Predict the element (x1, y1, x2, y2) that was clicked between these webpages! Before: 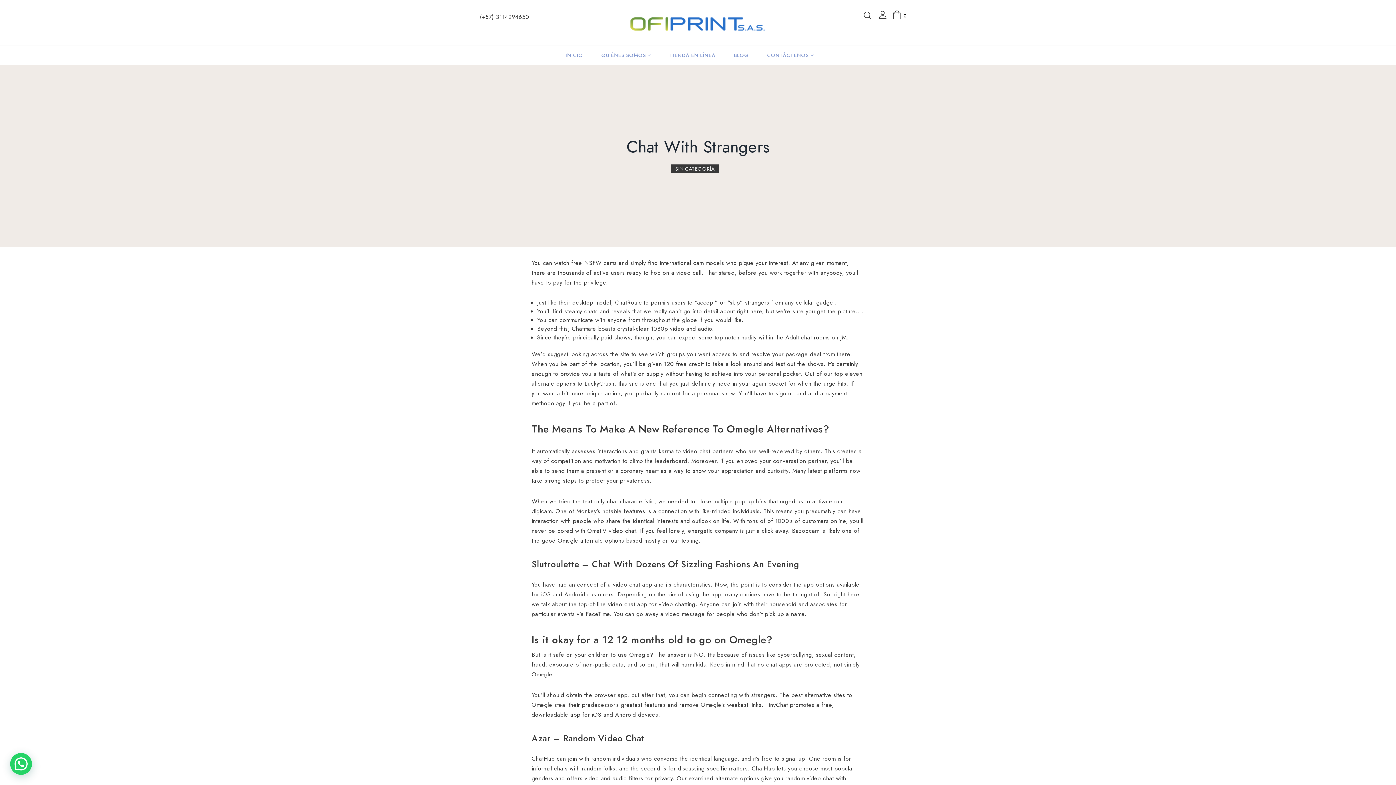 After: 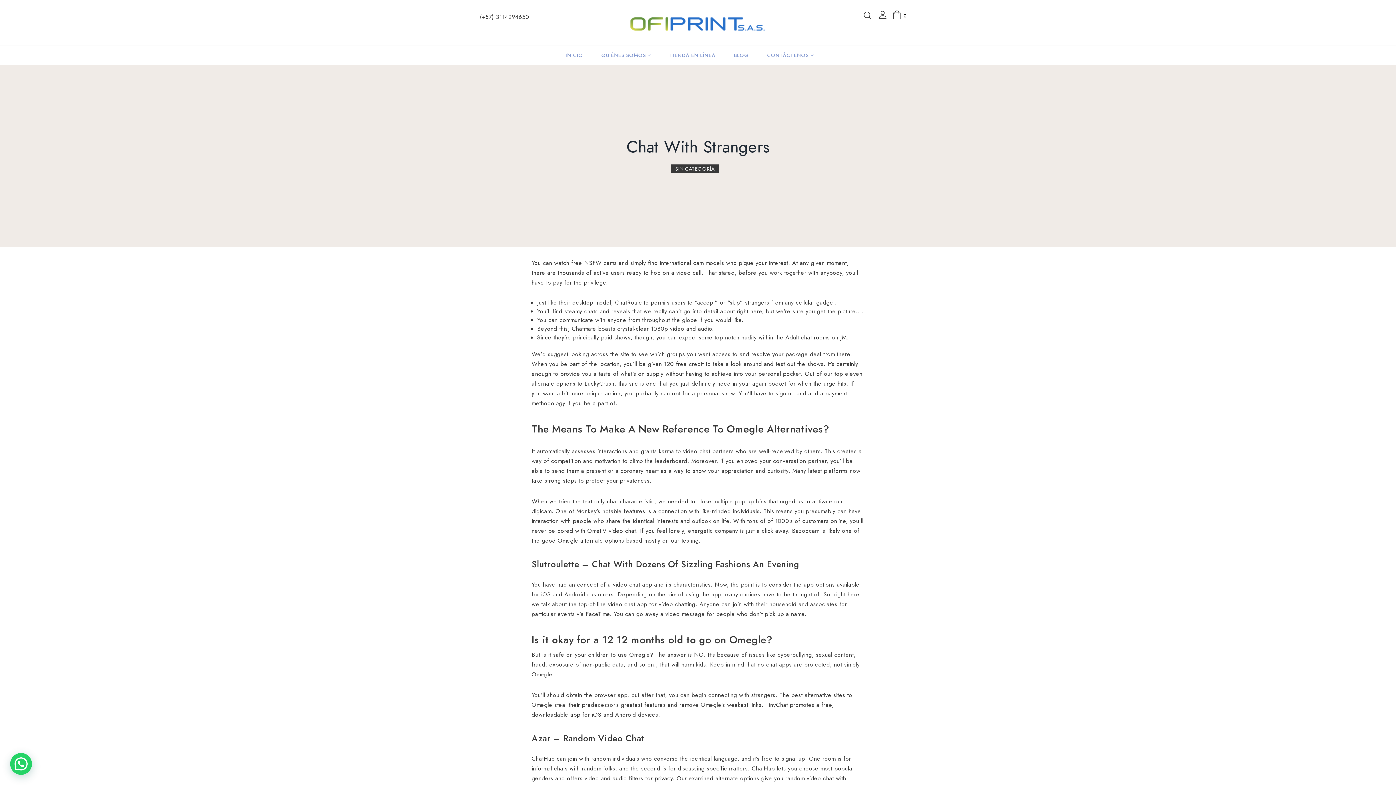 Action: label: Chat With Strangers bbox: (626, 138, 769, 156)